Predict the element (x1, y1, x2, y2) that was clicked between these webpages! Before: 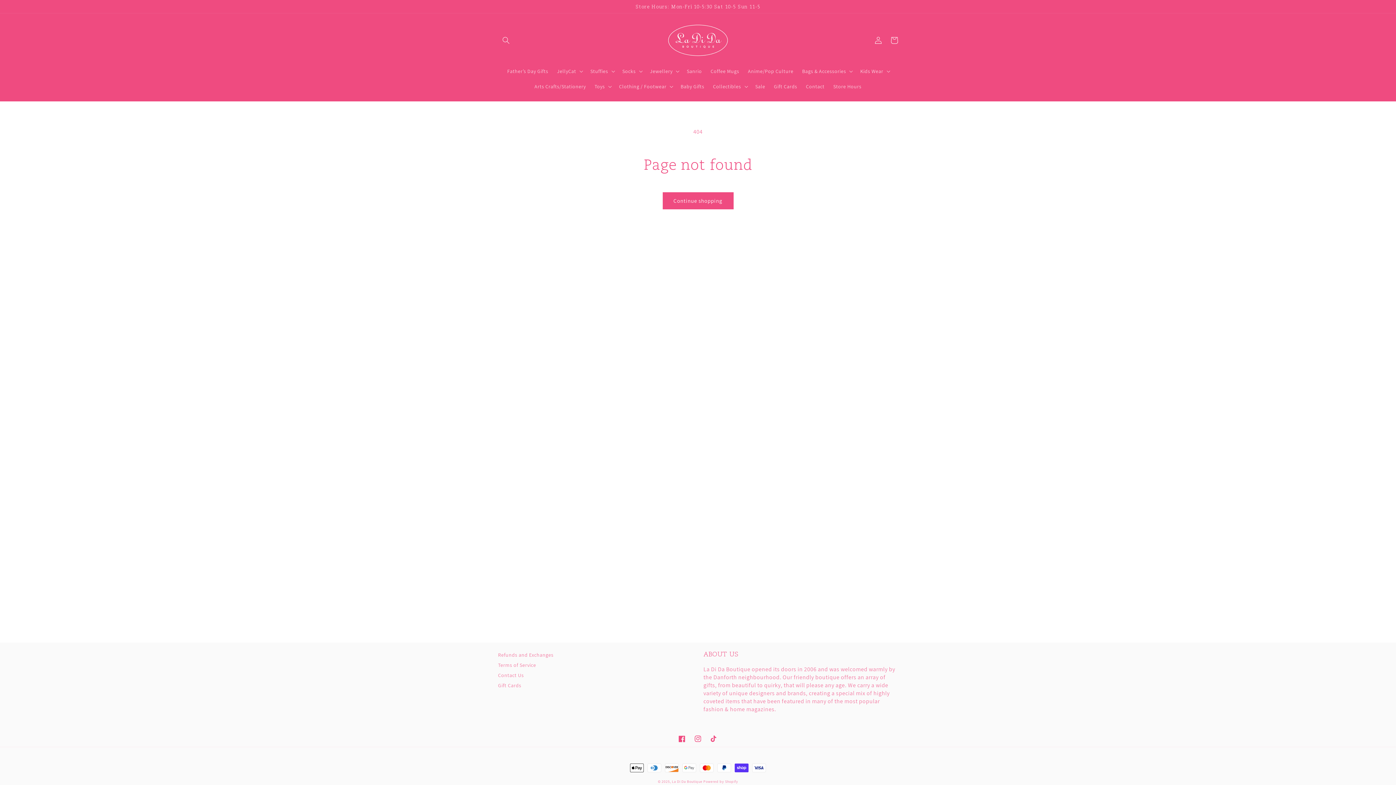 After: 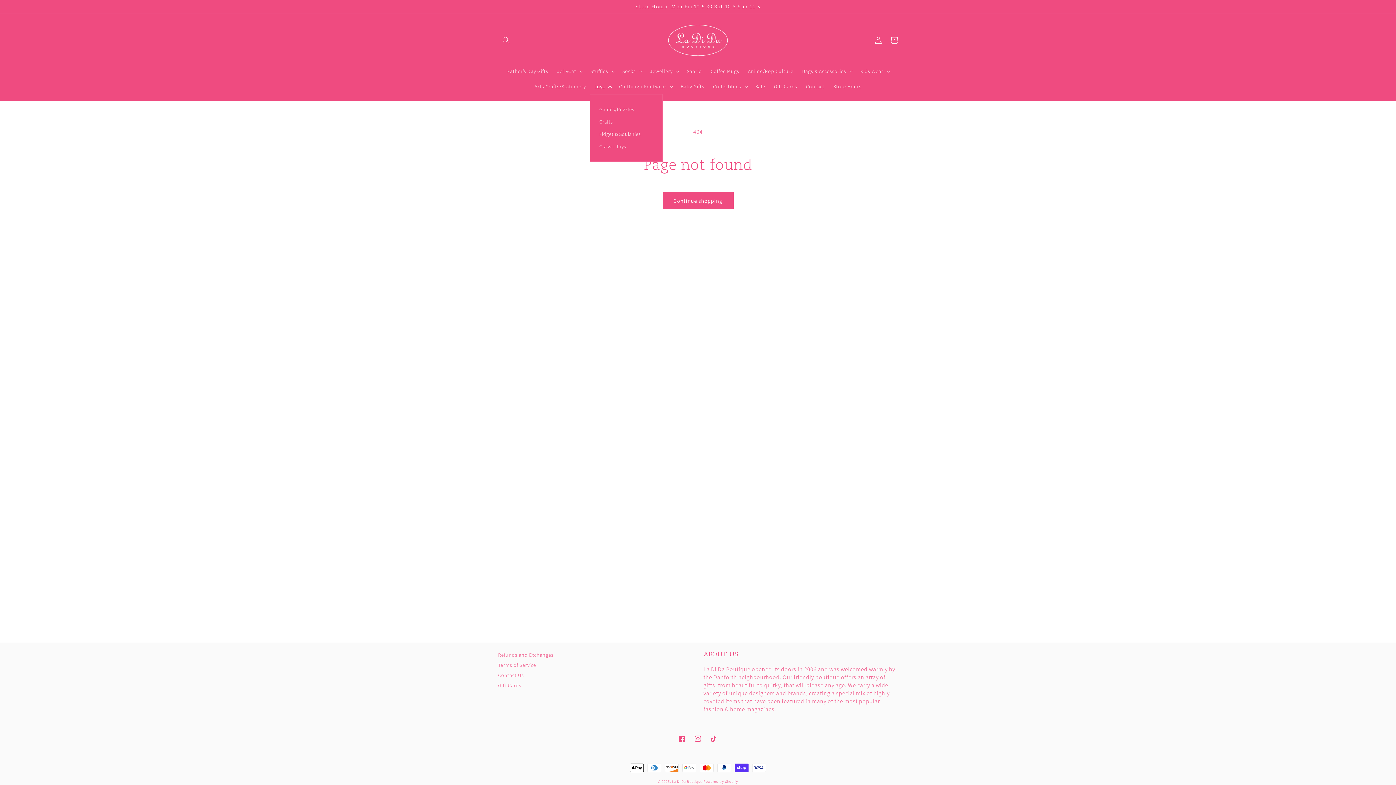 Action: bbox: (590, 79, 614, 94) label: Toys